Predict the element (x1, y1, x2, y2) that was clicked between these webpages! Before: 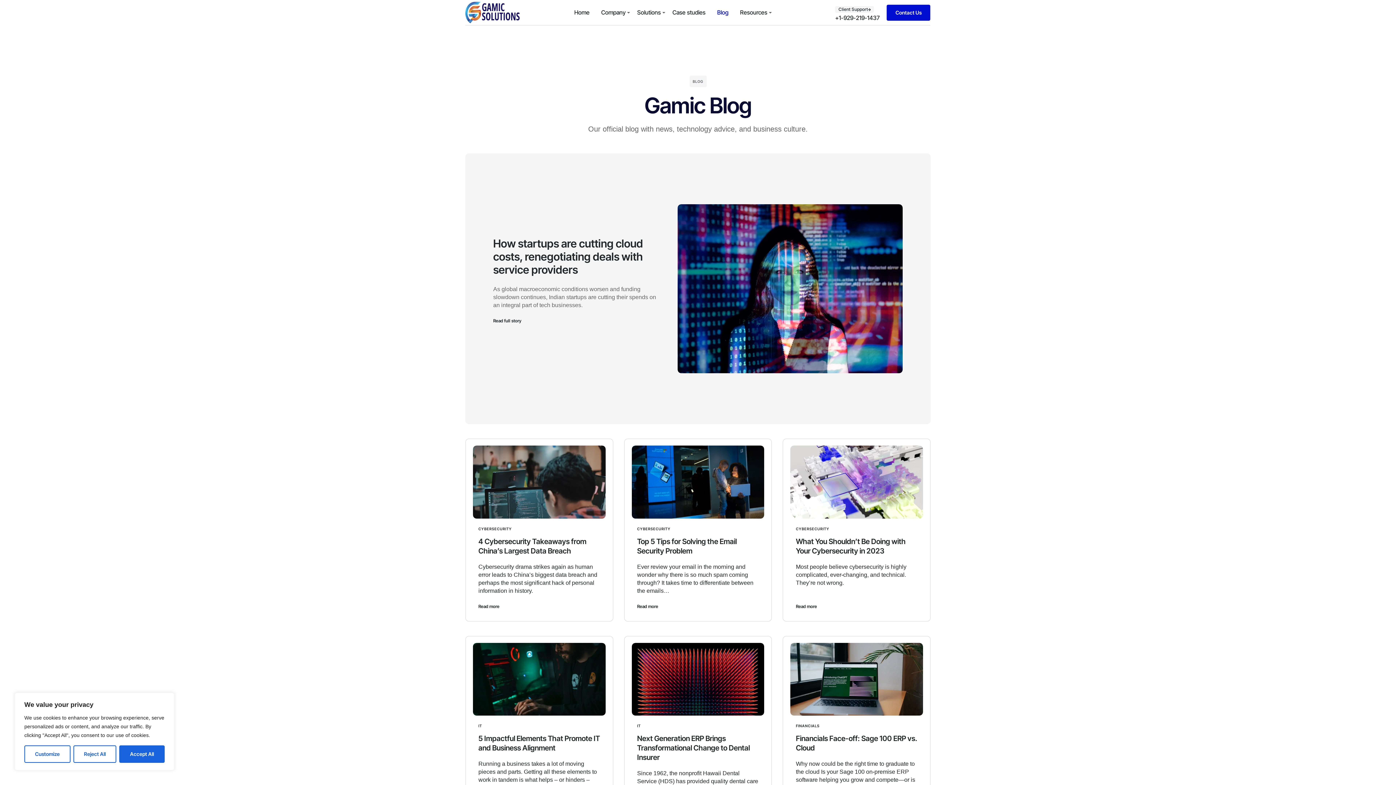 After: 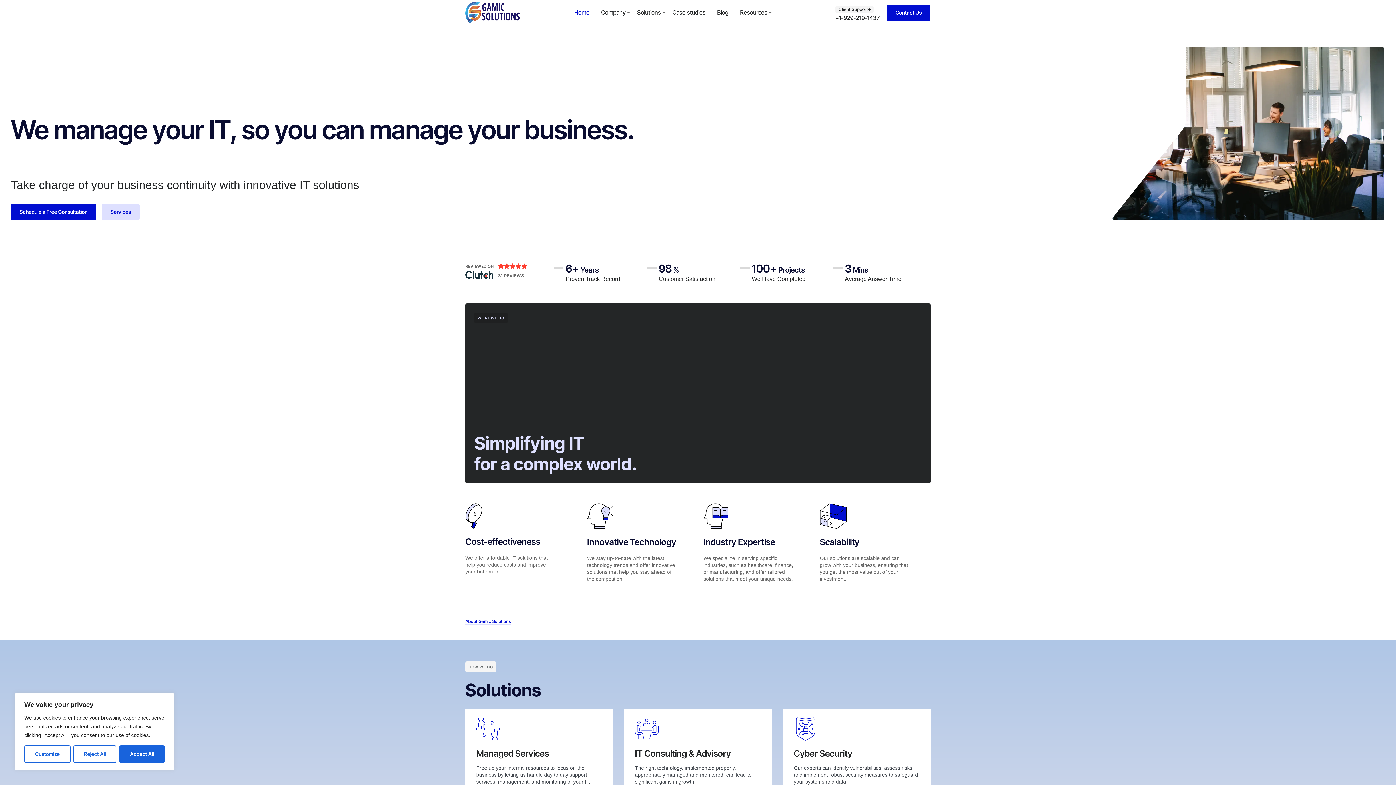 Action: bbox: (572, 1, 591, 23) label: Home